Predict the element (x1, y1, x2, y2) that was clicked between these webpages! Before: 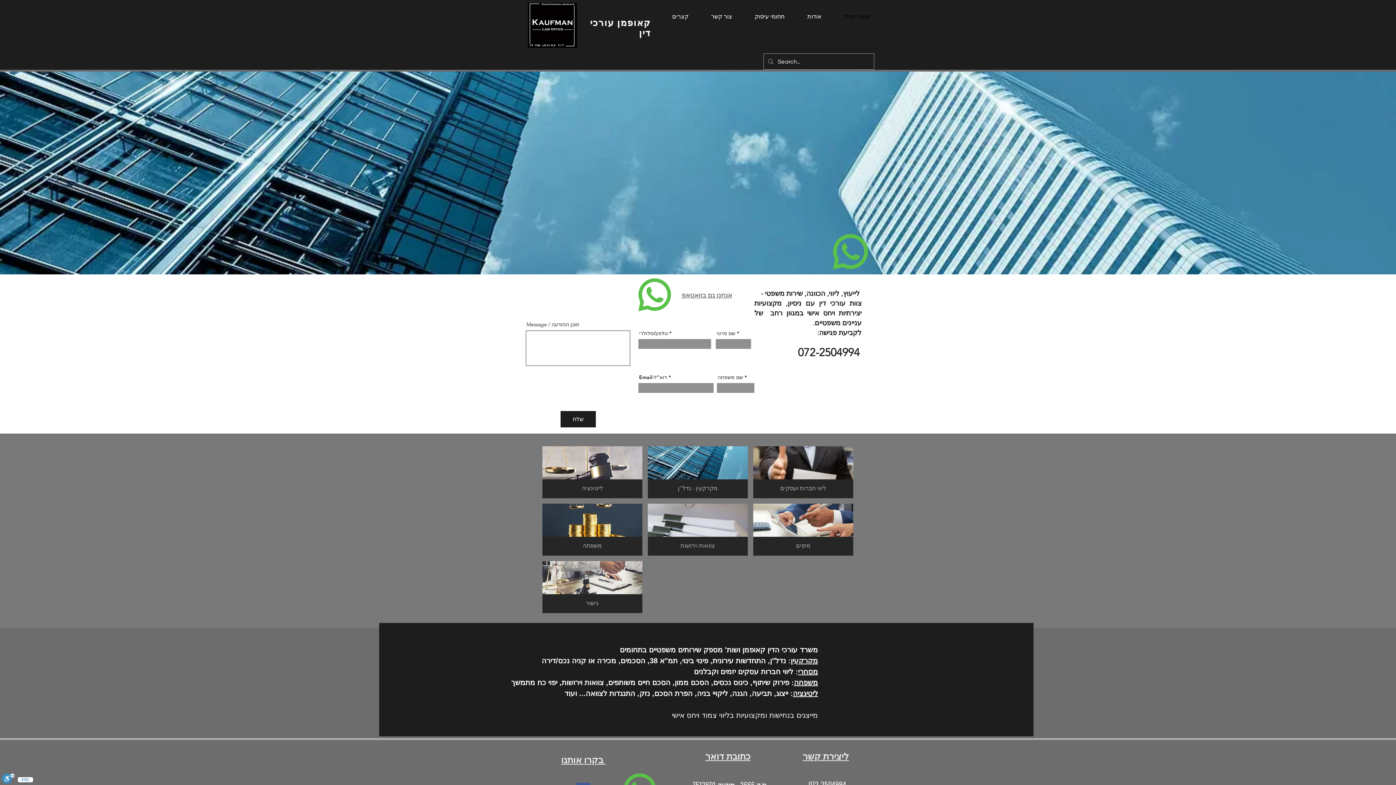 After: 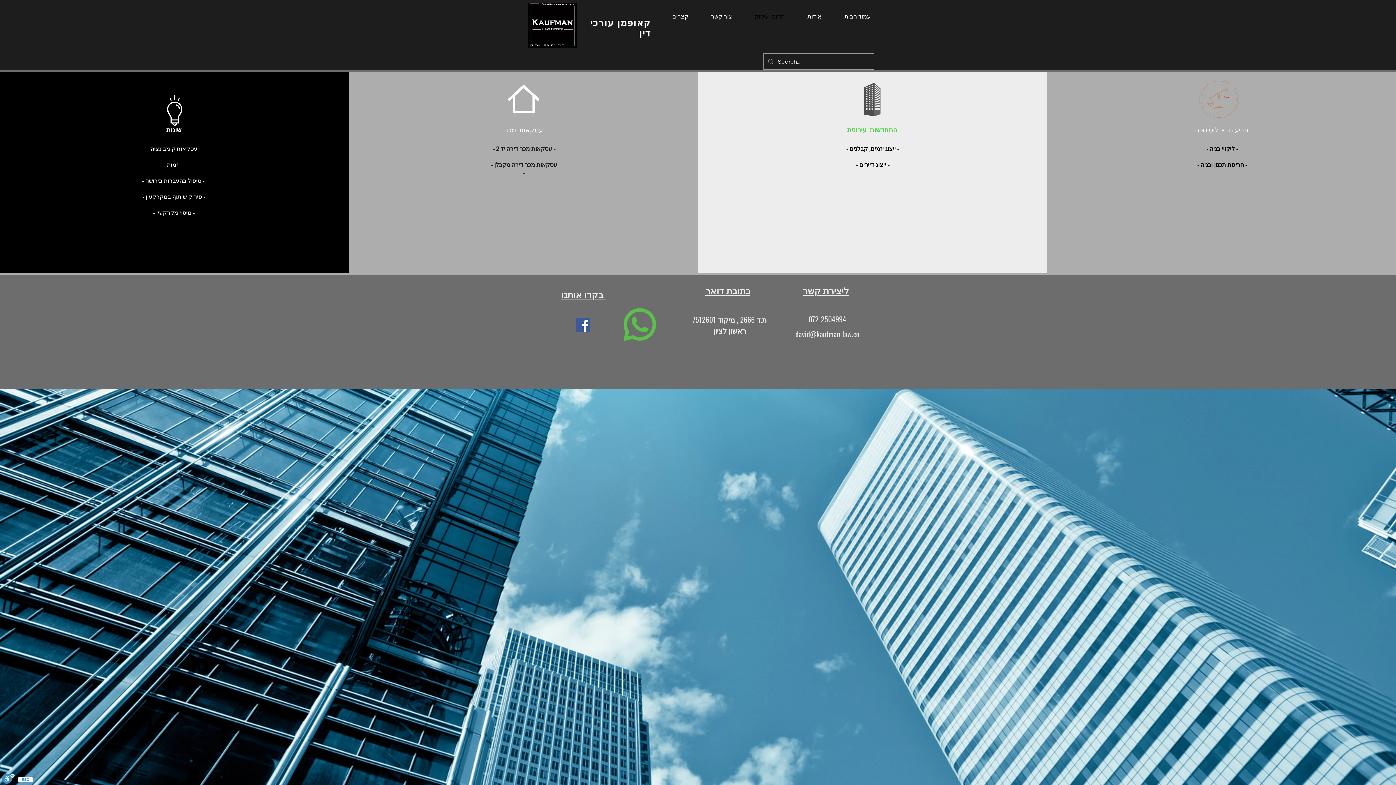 Action: bbox: (647, 446, 747, 498) label: מקרקעין - נדל"ן

ייצוג מכירה / קניה, פרוייקטים, התחדשות עירונית, תביעות ליקויי בניה